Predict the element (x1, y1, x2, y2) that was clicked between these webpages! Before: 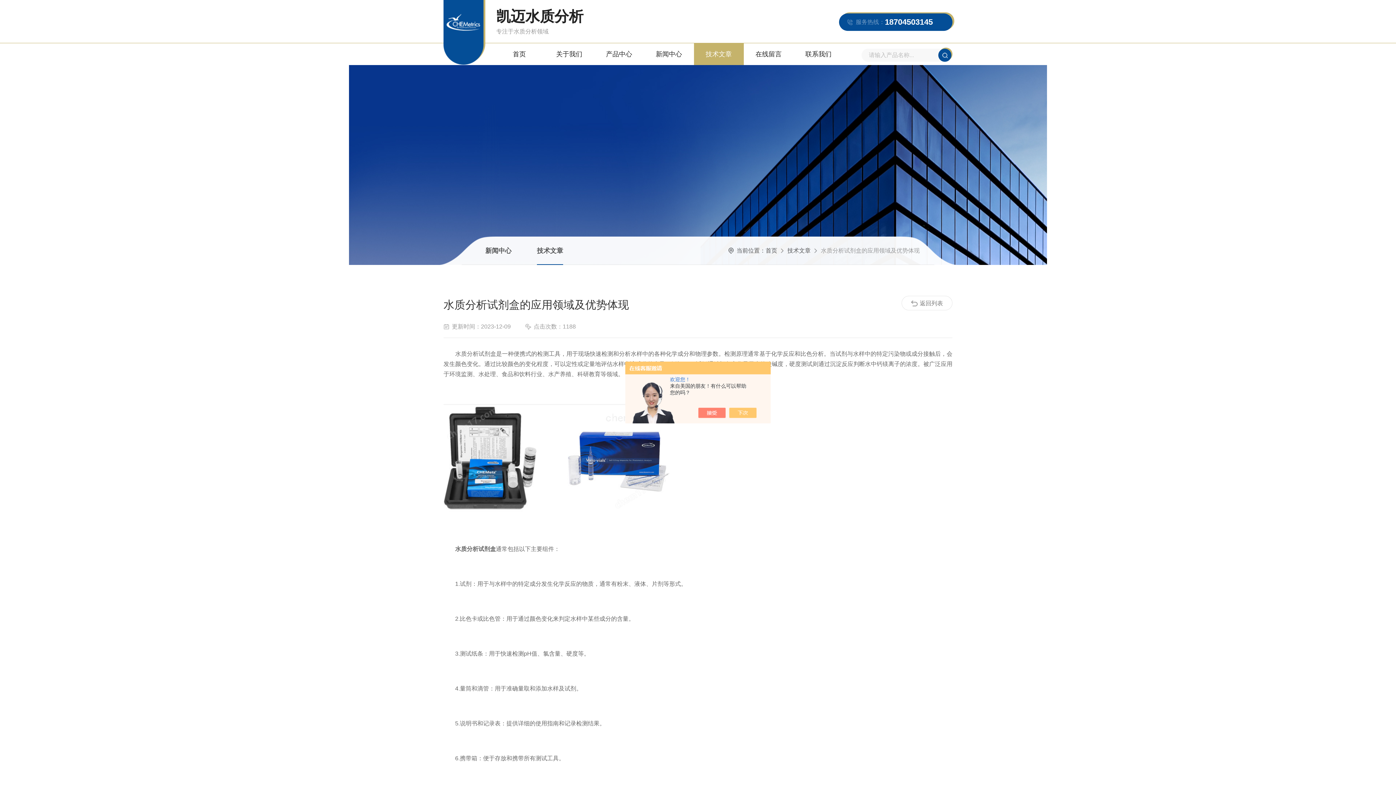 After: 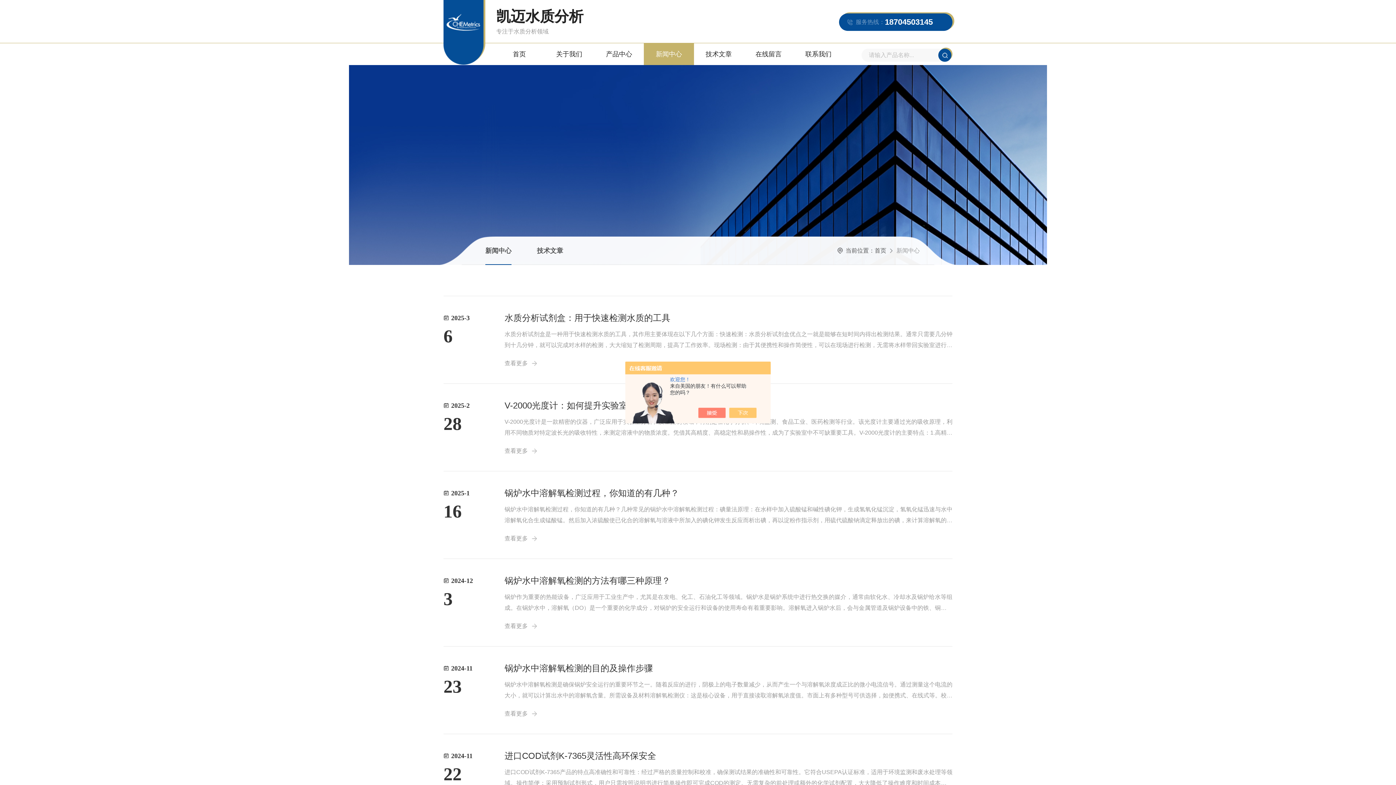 Action: bbox: (644, 43, 694, 65) label: 新闻中心